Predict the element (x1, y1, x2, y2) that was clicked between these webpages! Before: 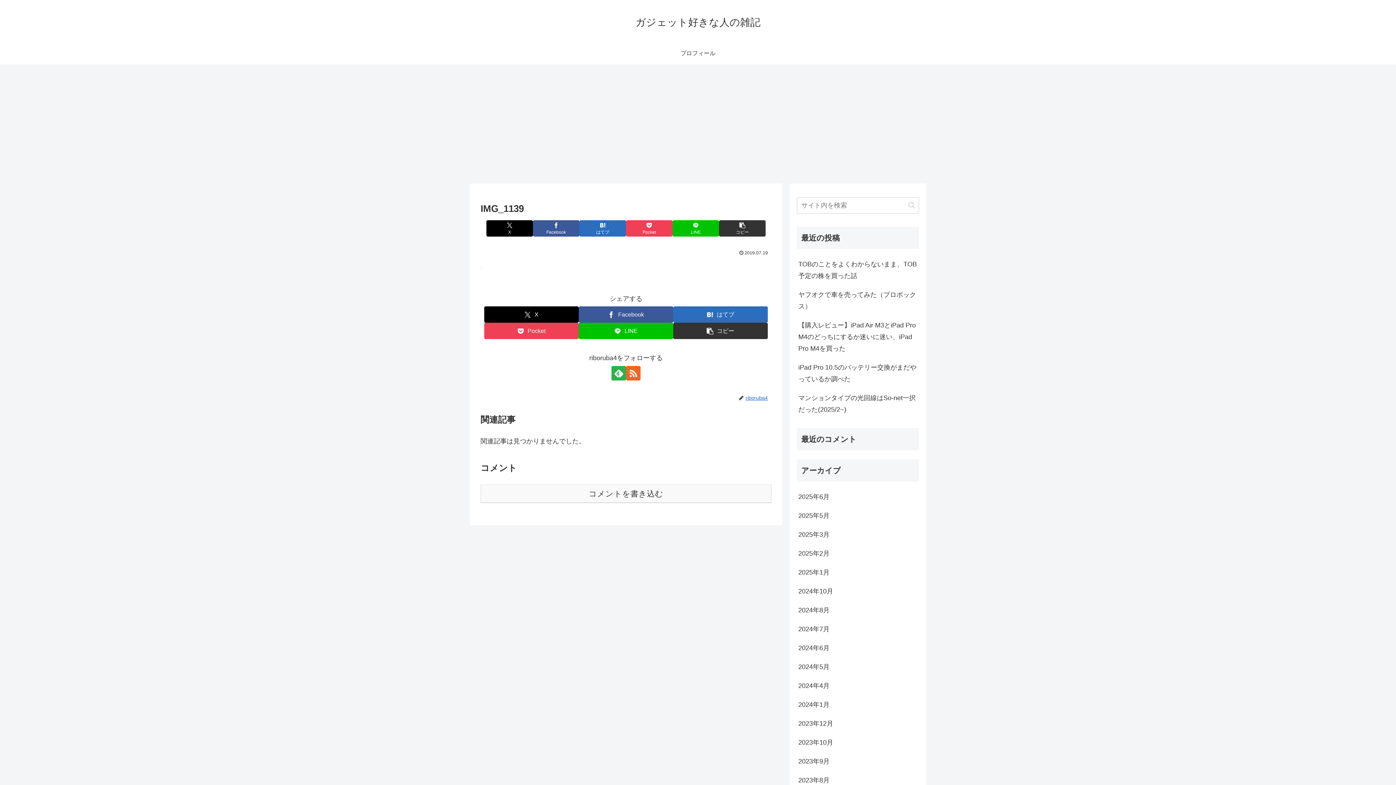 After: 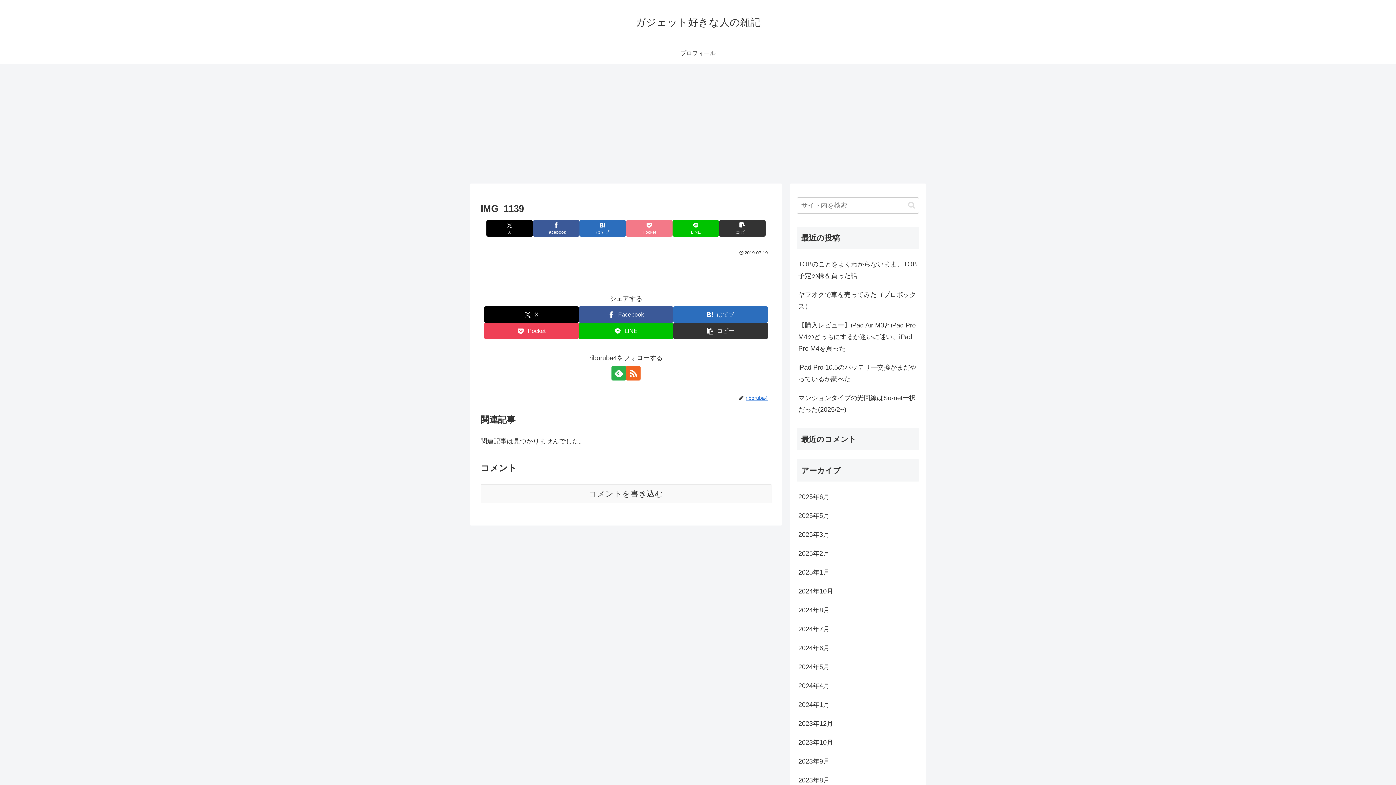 Action: bbox: (626, 220, 672, 236) label: Pocketに保存